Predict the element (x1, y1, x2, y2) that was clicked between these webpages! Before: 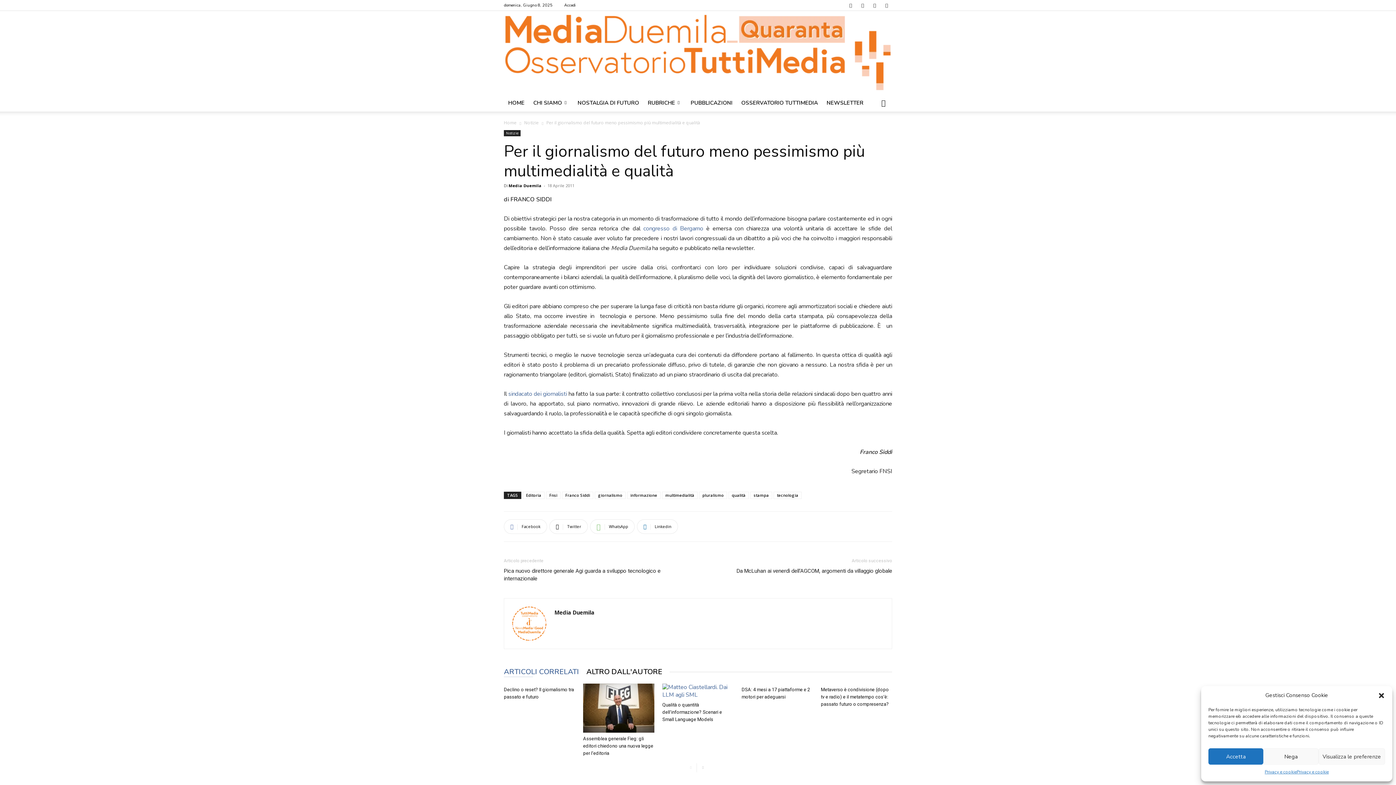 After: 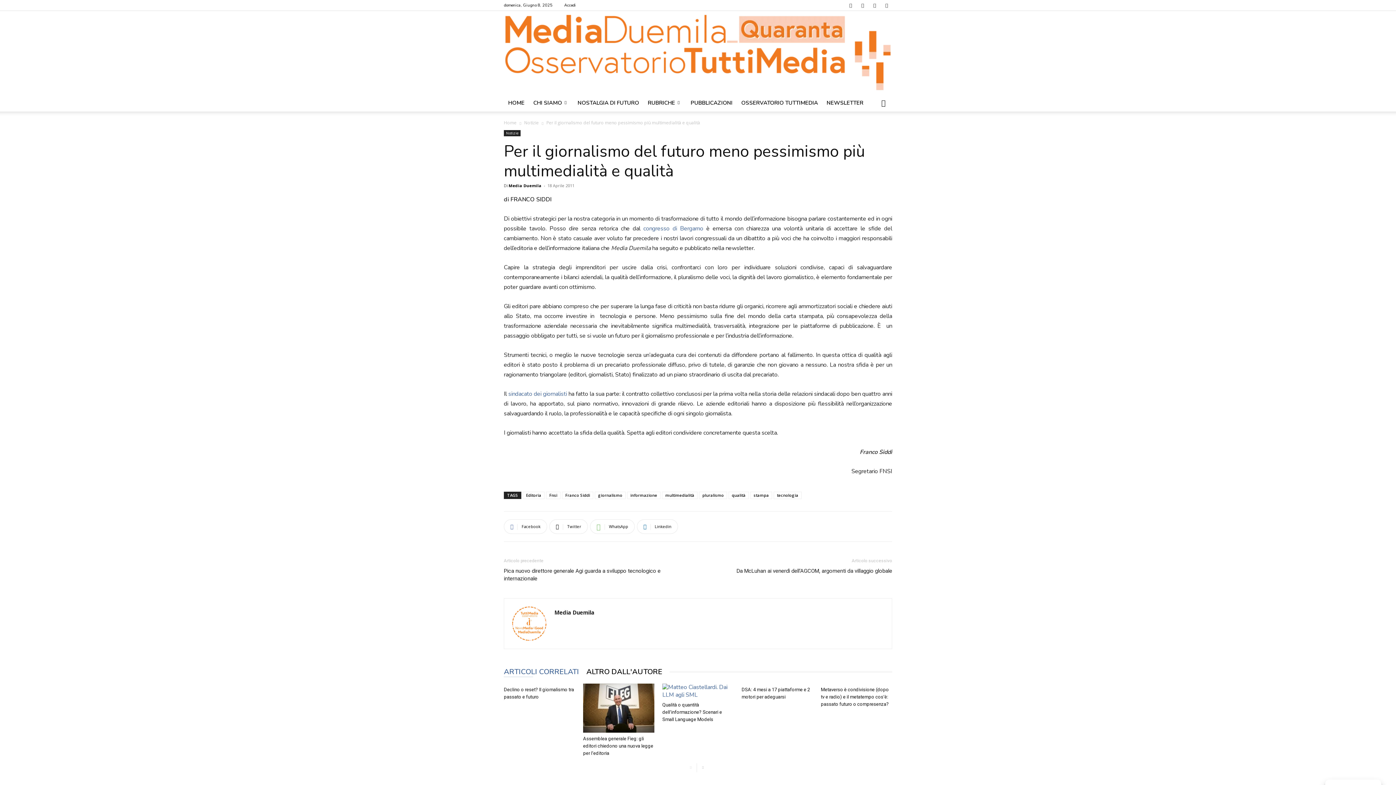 Action: bbox: (1208, 748, 1263, 765) label: Accetta